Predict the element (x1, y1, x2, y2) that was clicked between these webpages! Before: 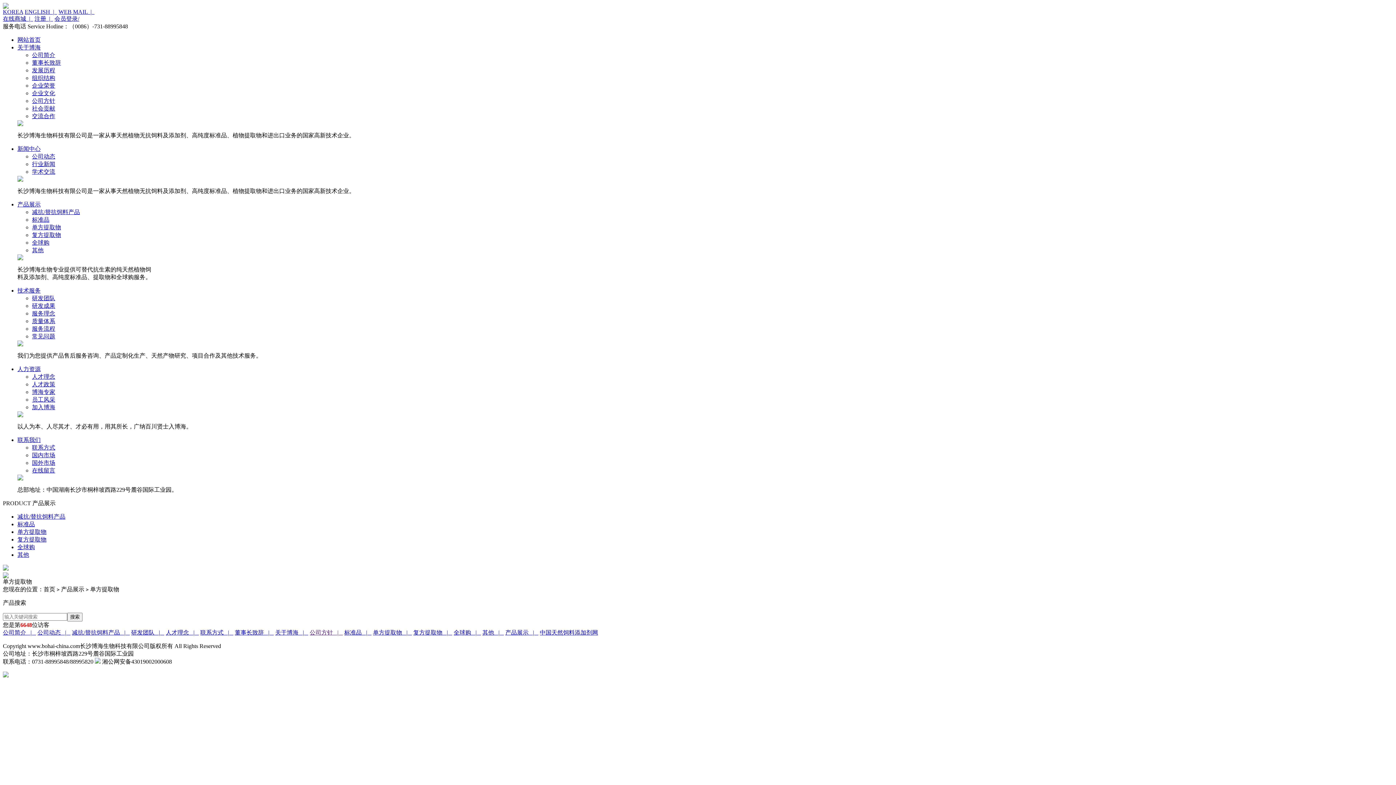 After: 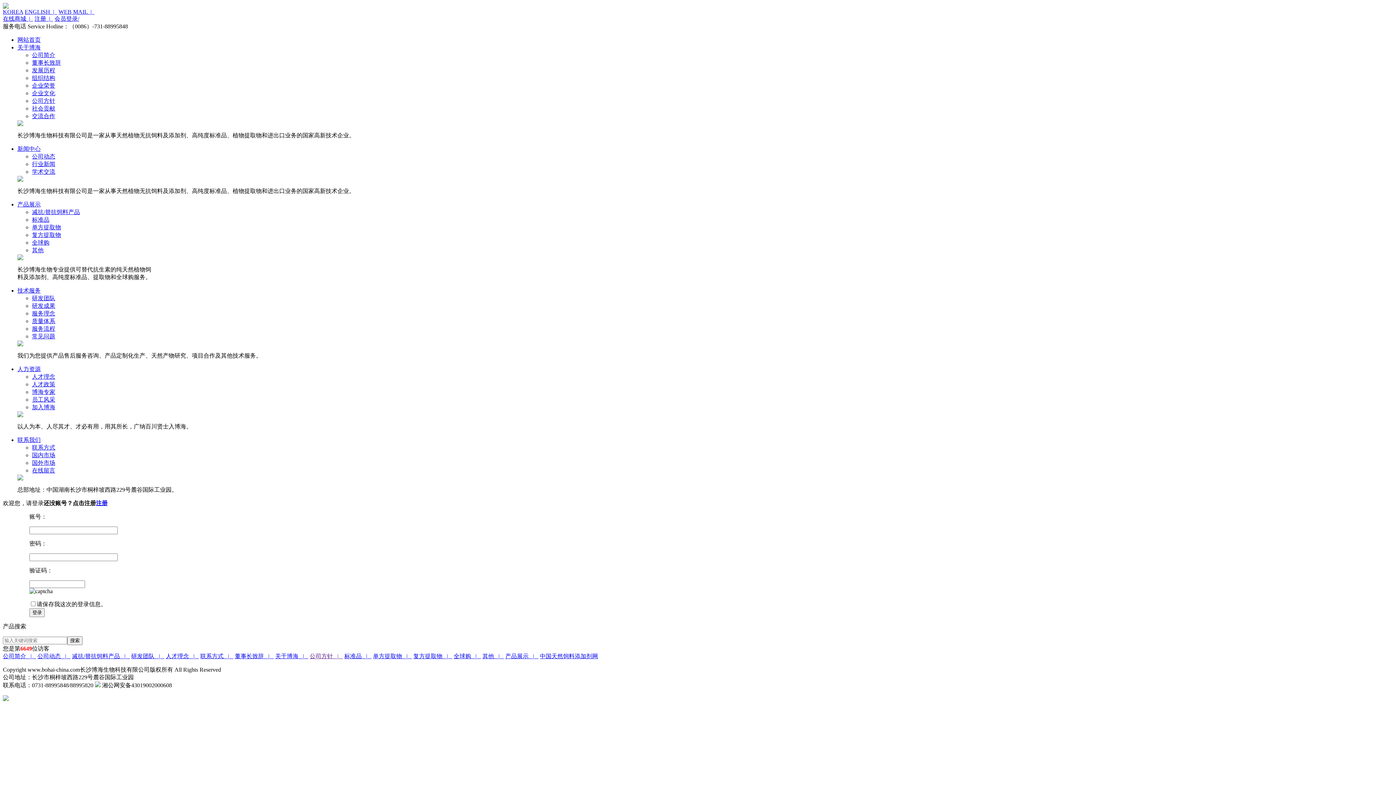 Action: bbox: (2, 573, 8, 579)